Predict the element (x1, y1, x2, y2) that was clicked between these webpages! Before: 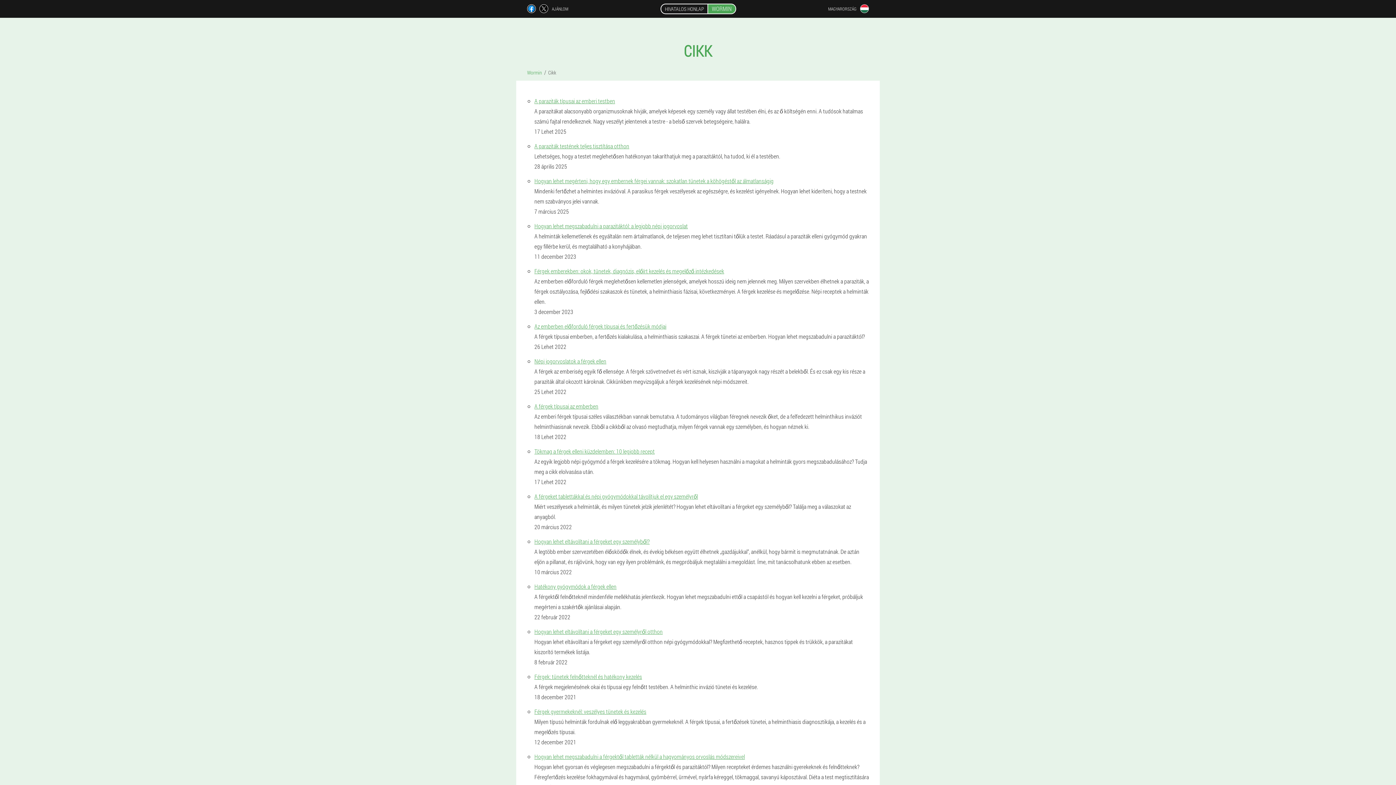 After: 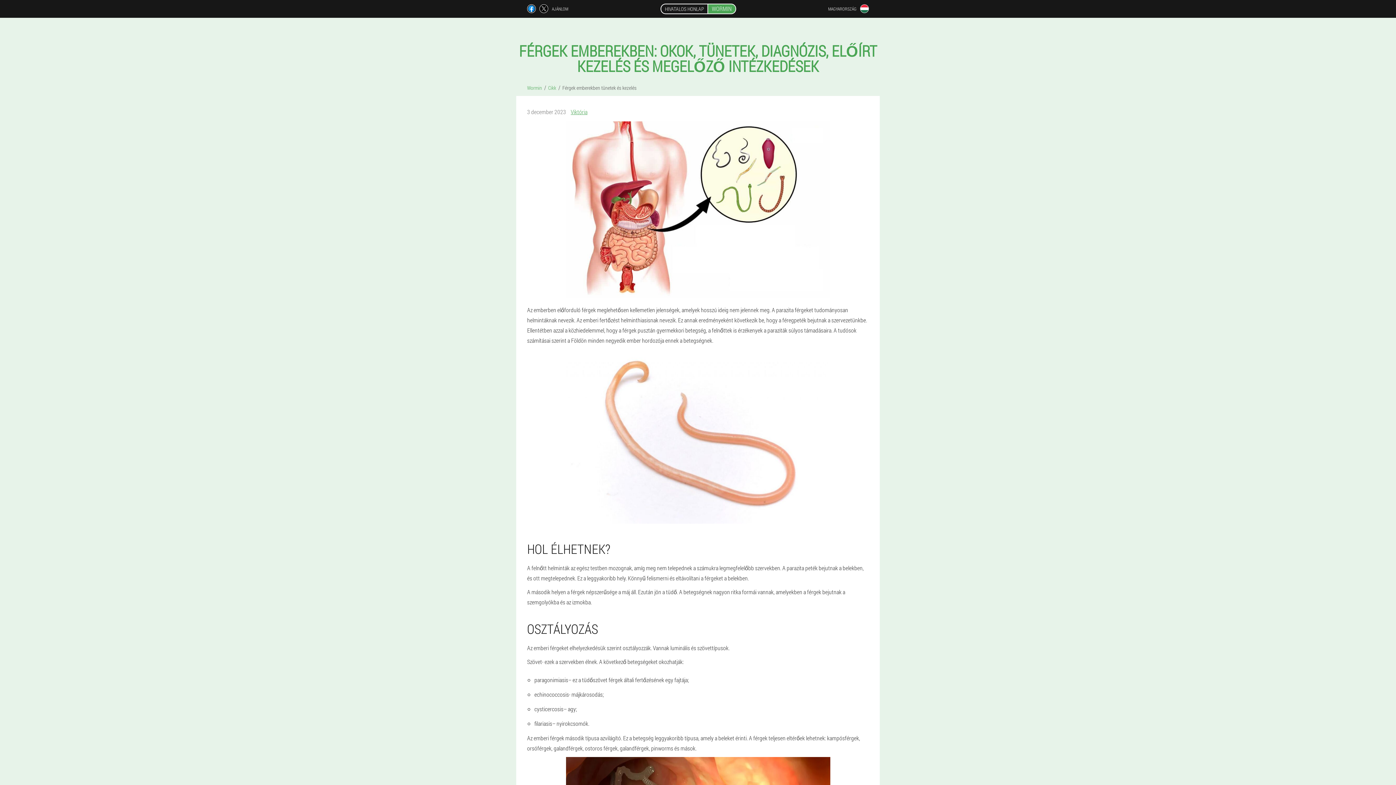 Action: label: Férgek emberekben: okok, tünetek, diagnózis, előírt kezelés és megelőző intézkedések bbox: (534, 267, 724, 274)